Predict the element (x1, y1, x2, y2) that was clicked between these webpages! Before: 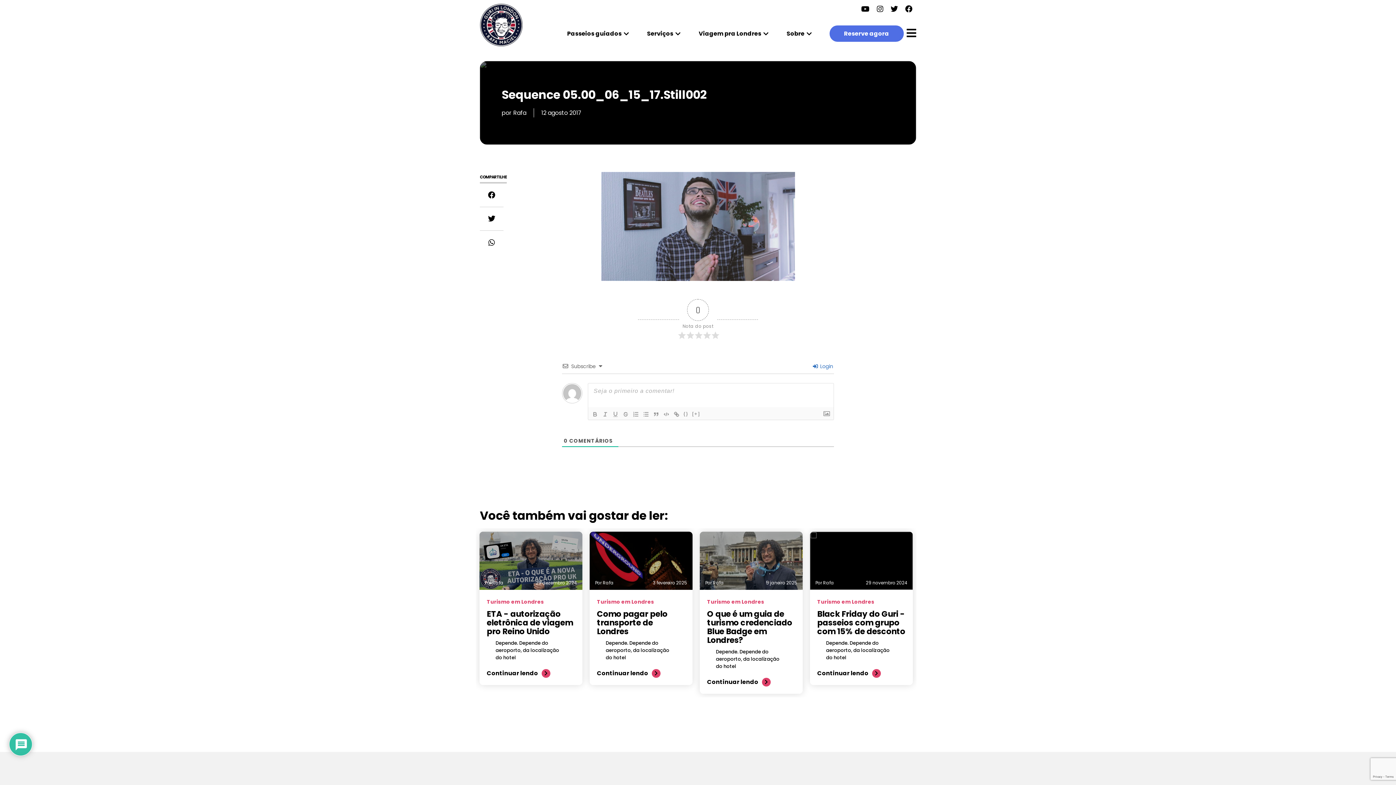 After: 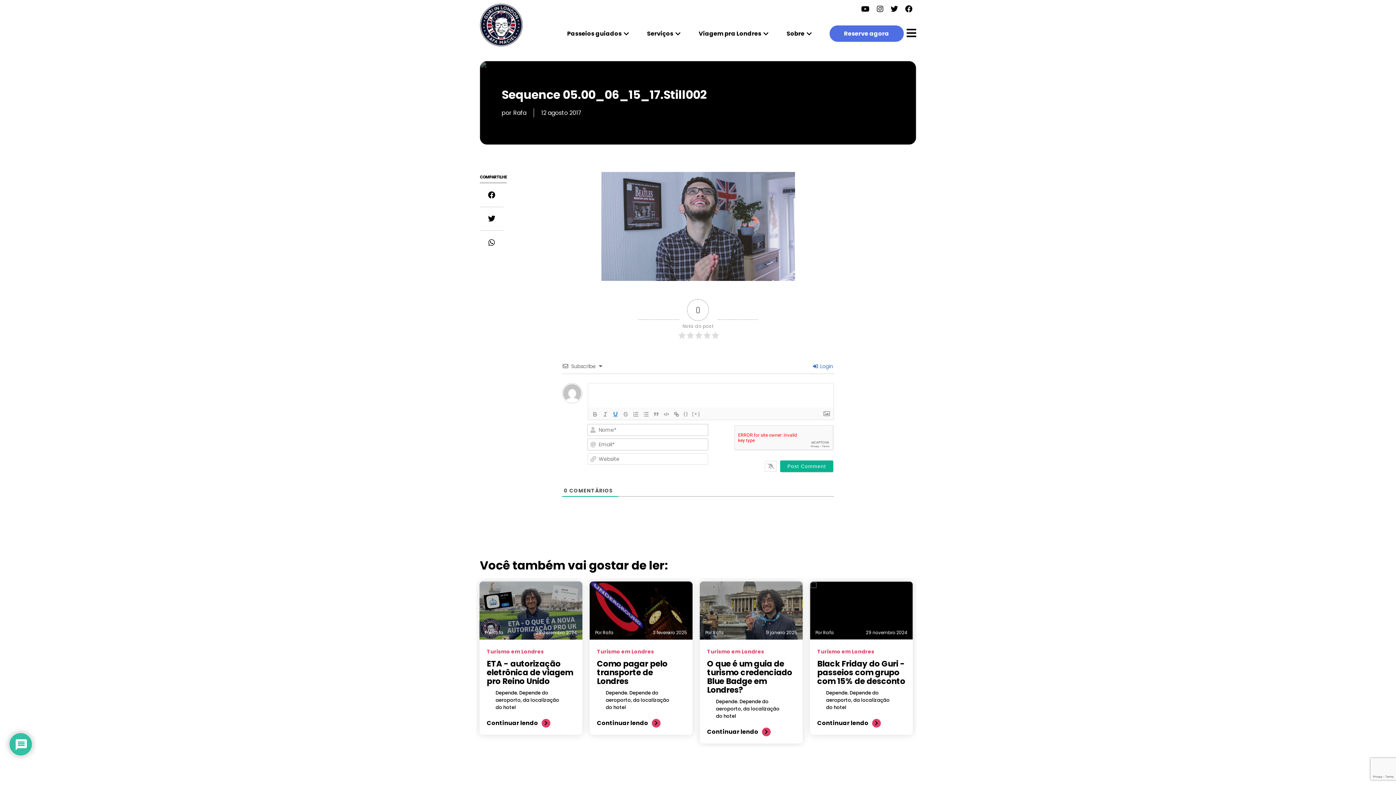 Action: bbox: (610, 410, 620, 418)